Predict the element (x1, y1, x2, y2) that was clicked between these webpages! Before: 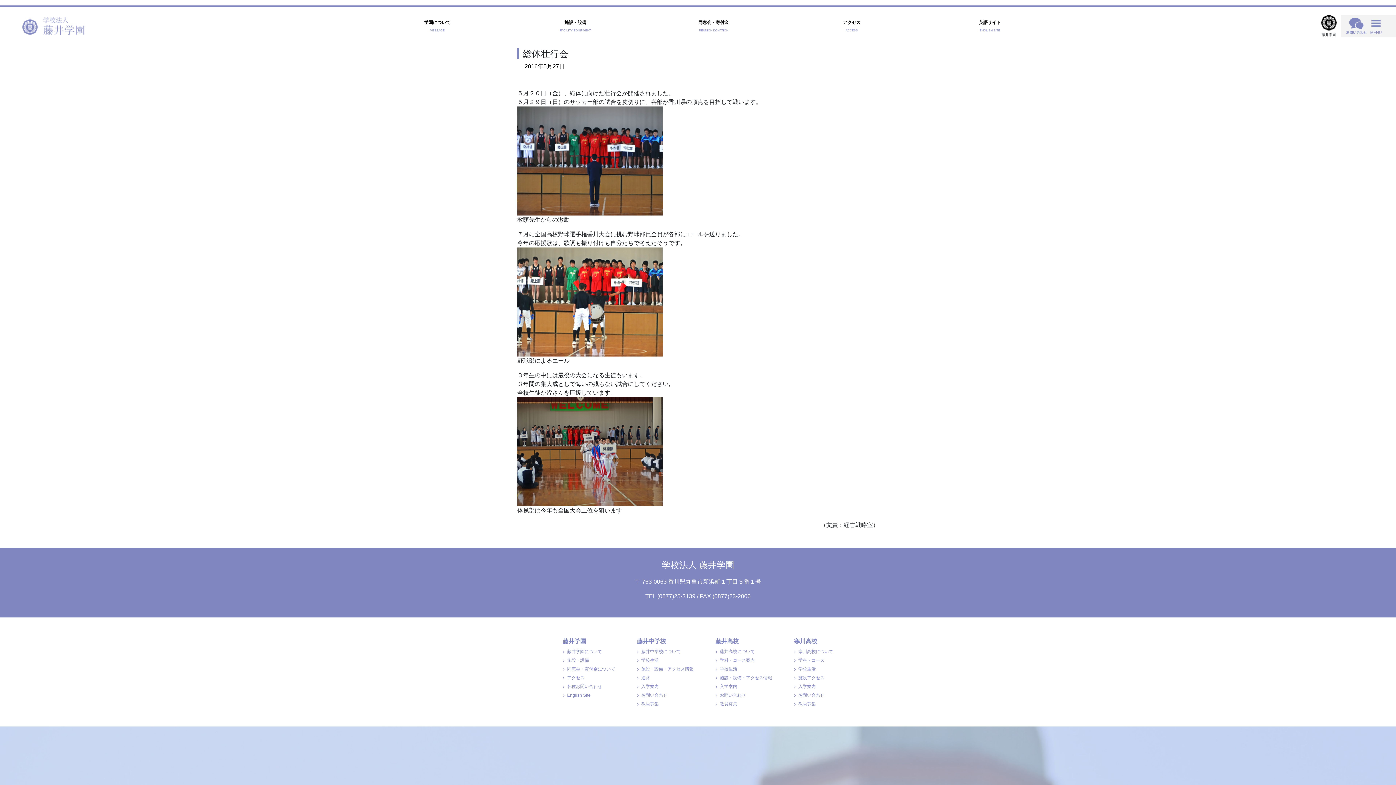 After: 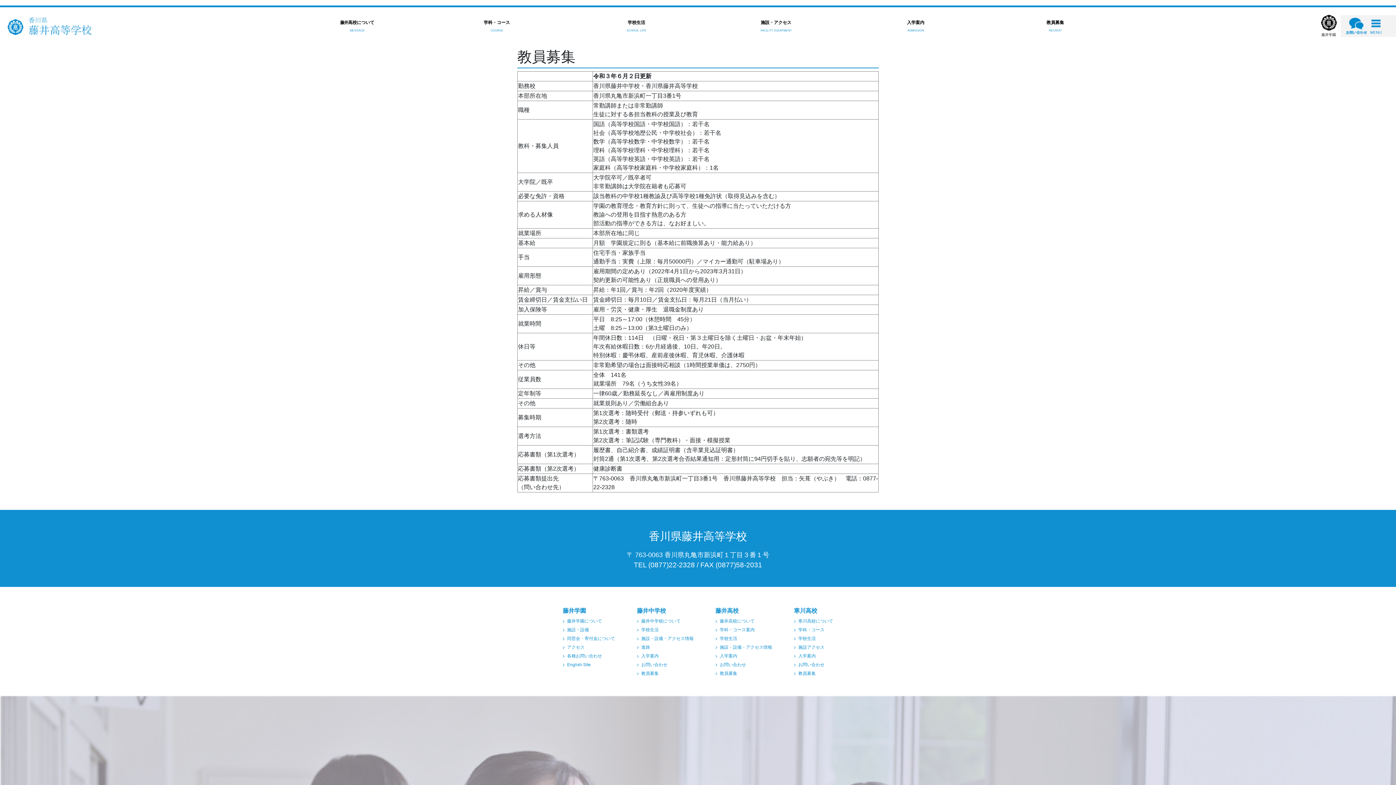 Action: bbox: (720, 701, 737, 706) label: 教員募集